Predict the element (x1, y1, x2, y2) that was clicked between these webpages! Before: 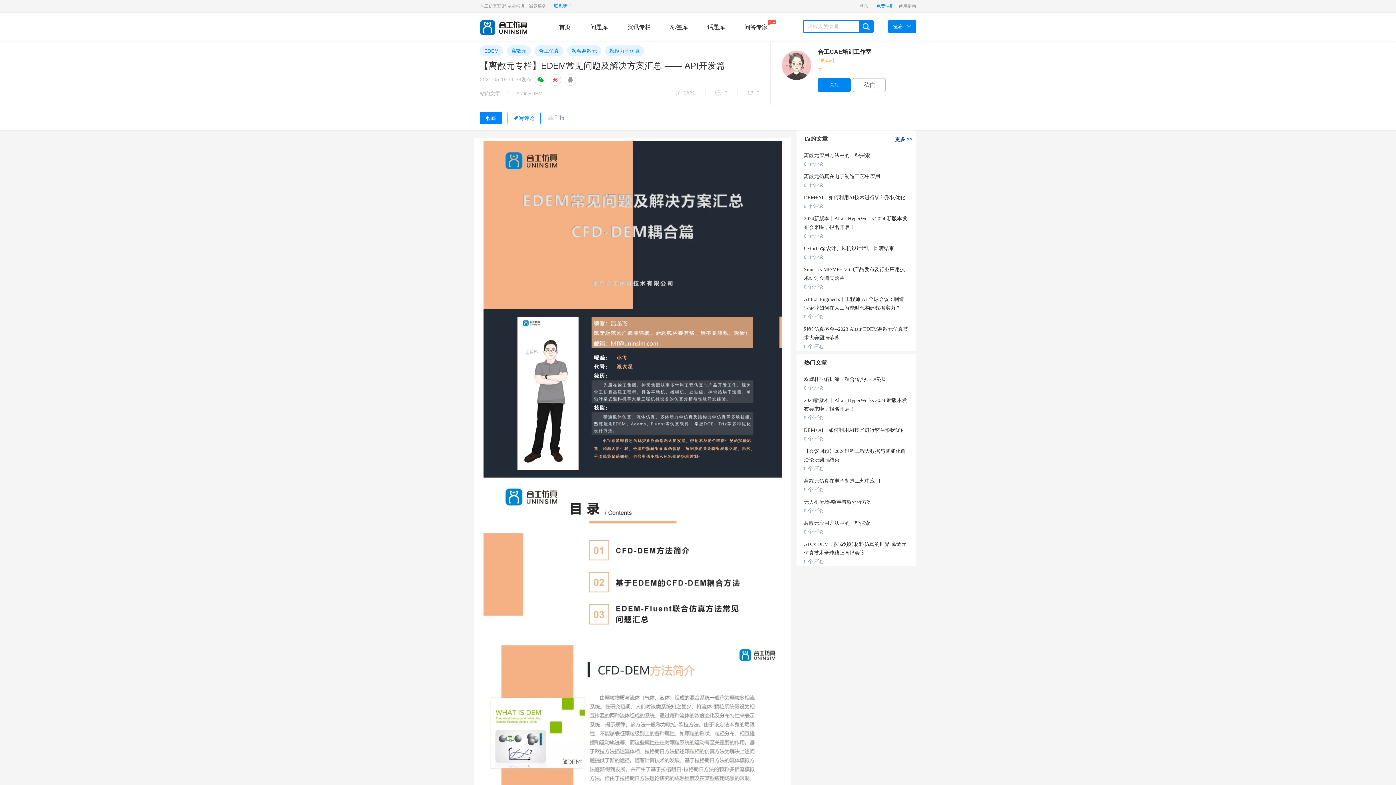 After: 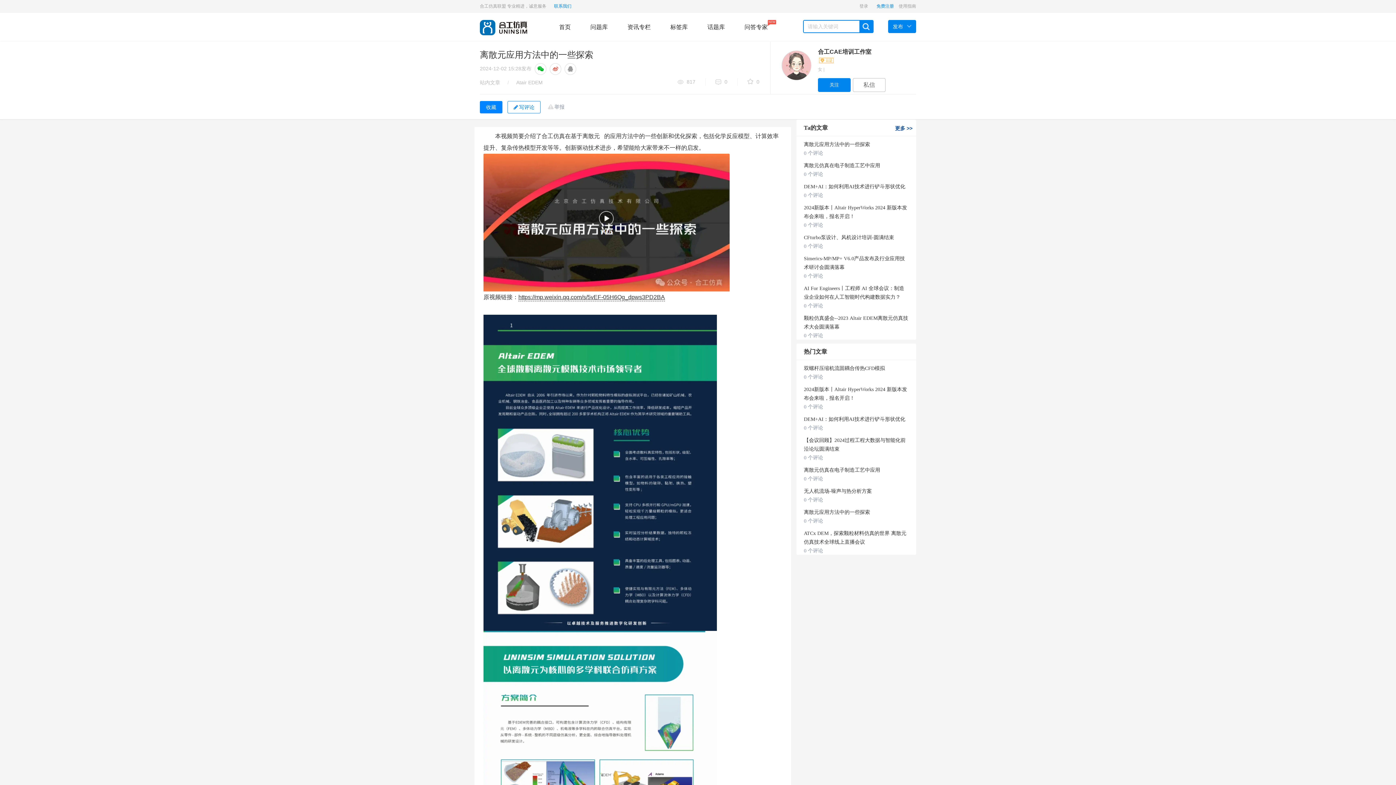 Action: label: 0 个评论 bbox: (804, 161, 823, 166)